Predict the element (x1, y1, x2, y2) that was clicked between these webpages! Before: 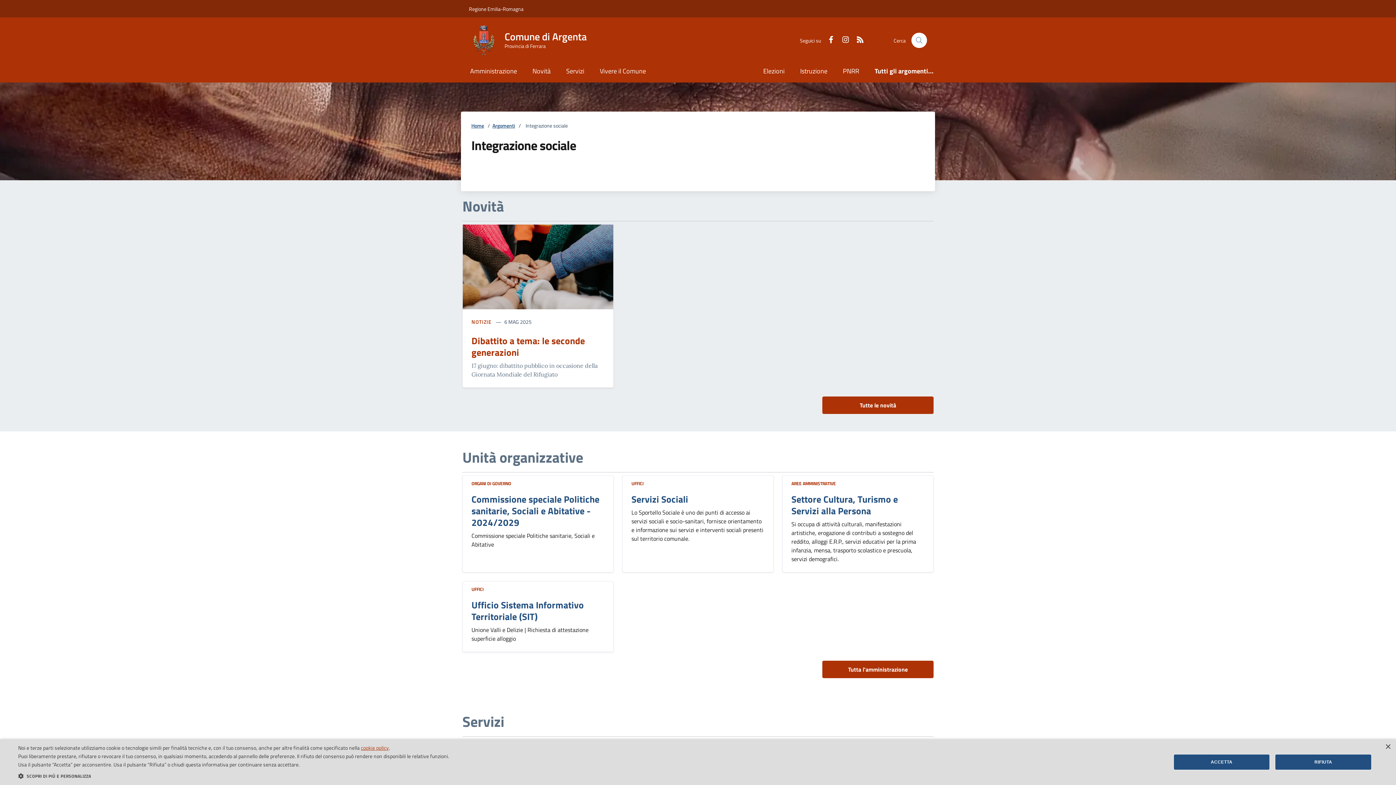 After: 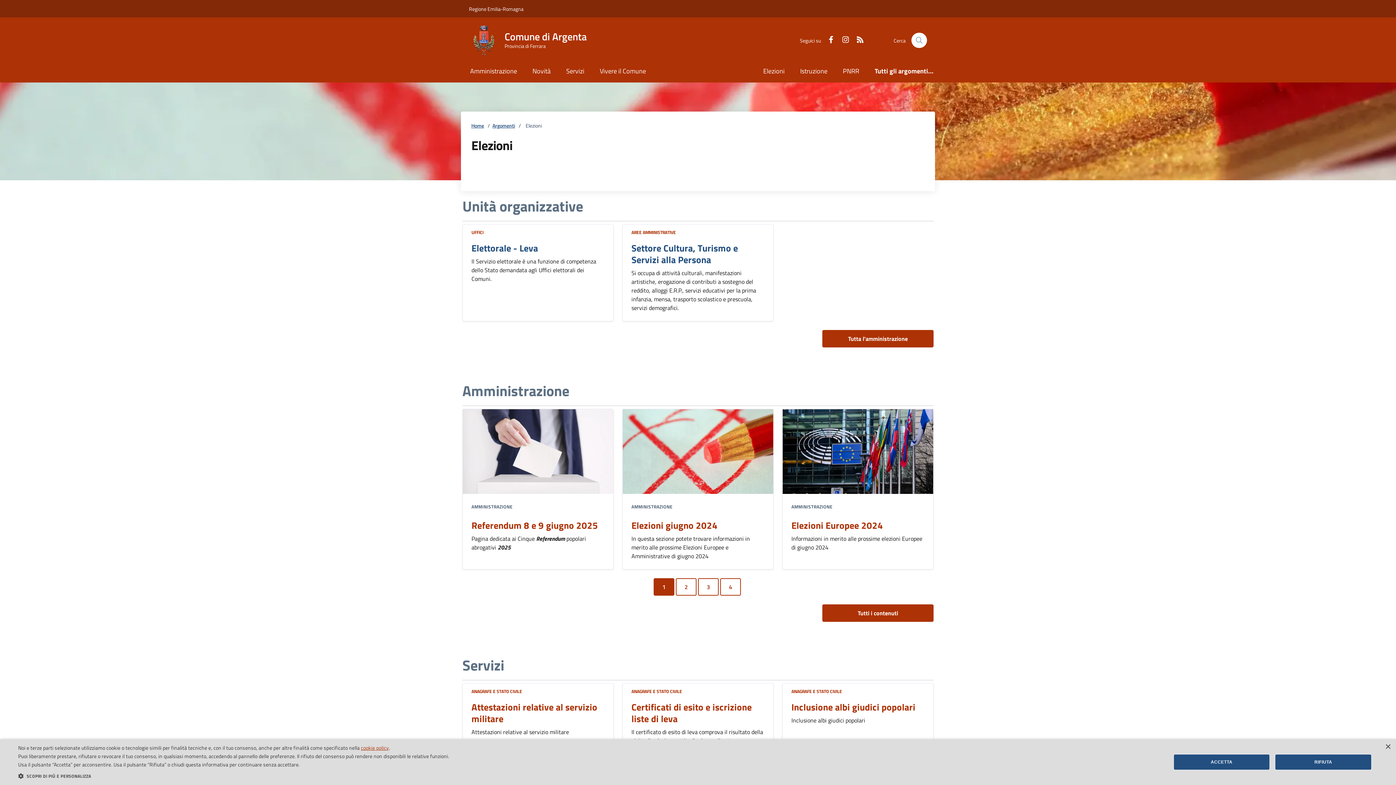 Action: bbox: (755, 61, 792, 82) label: Elezioni